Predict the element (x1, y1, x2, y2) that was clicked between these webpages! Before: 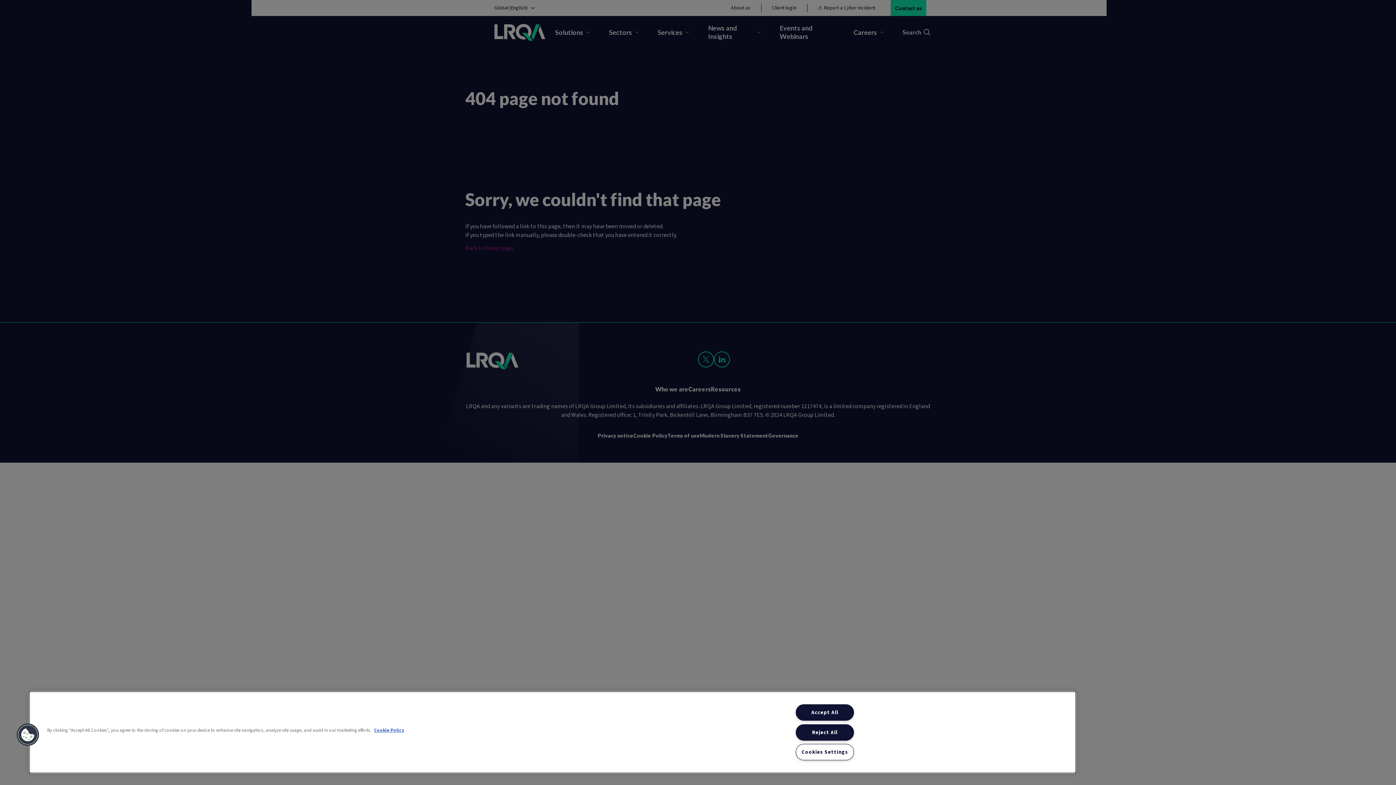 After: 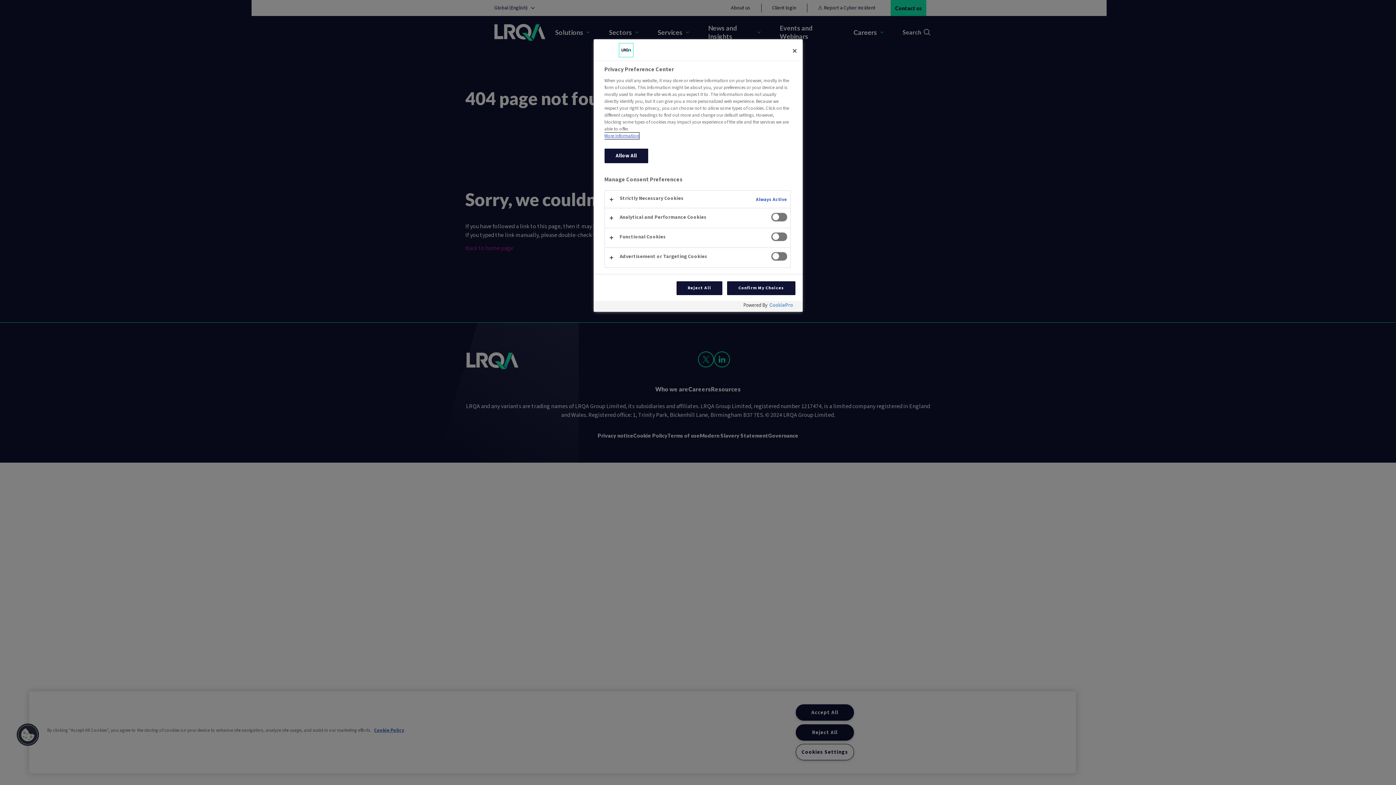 Action: label: Cookies Settings bbox: (795, 744, 854, 760)